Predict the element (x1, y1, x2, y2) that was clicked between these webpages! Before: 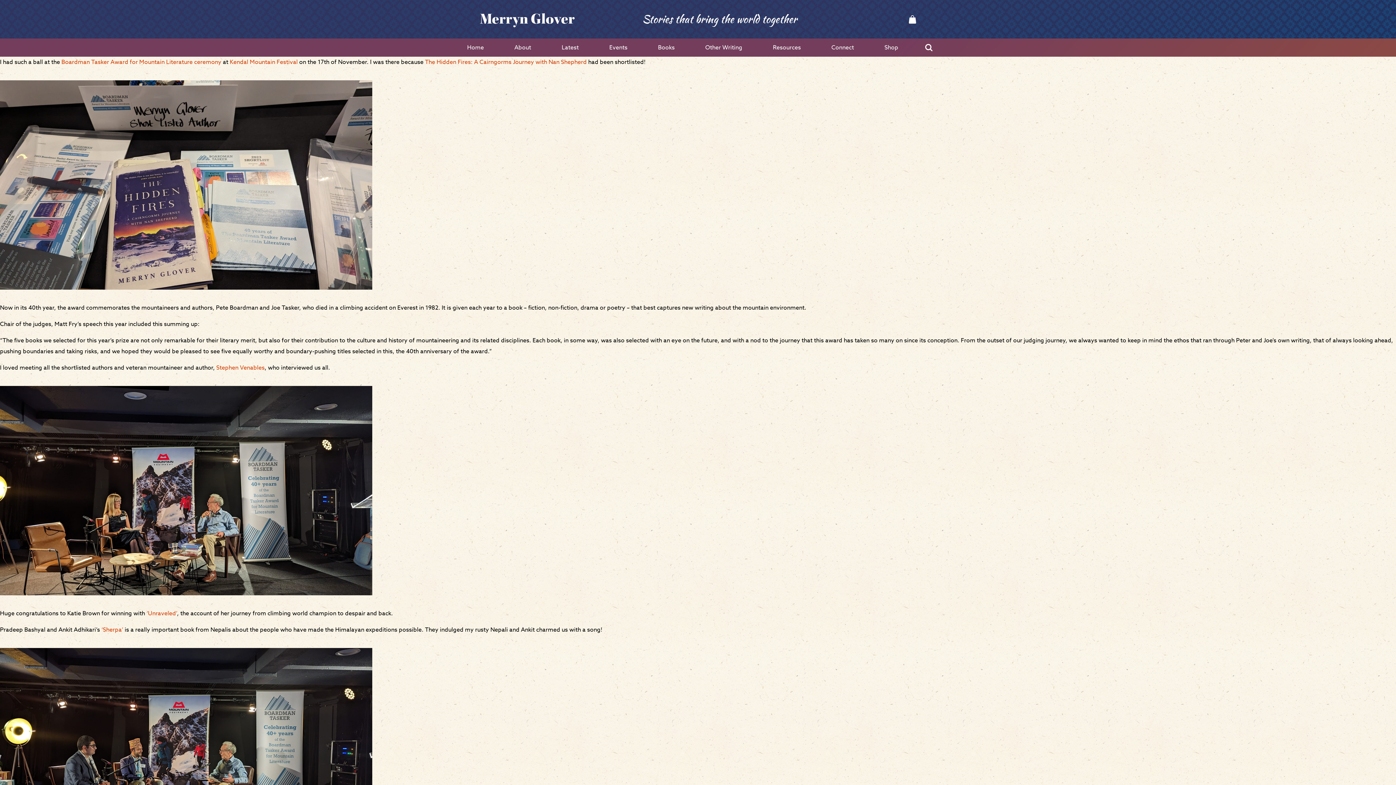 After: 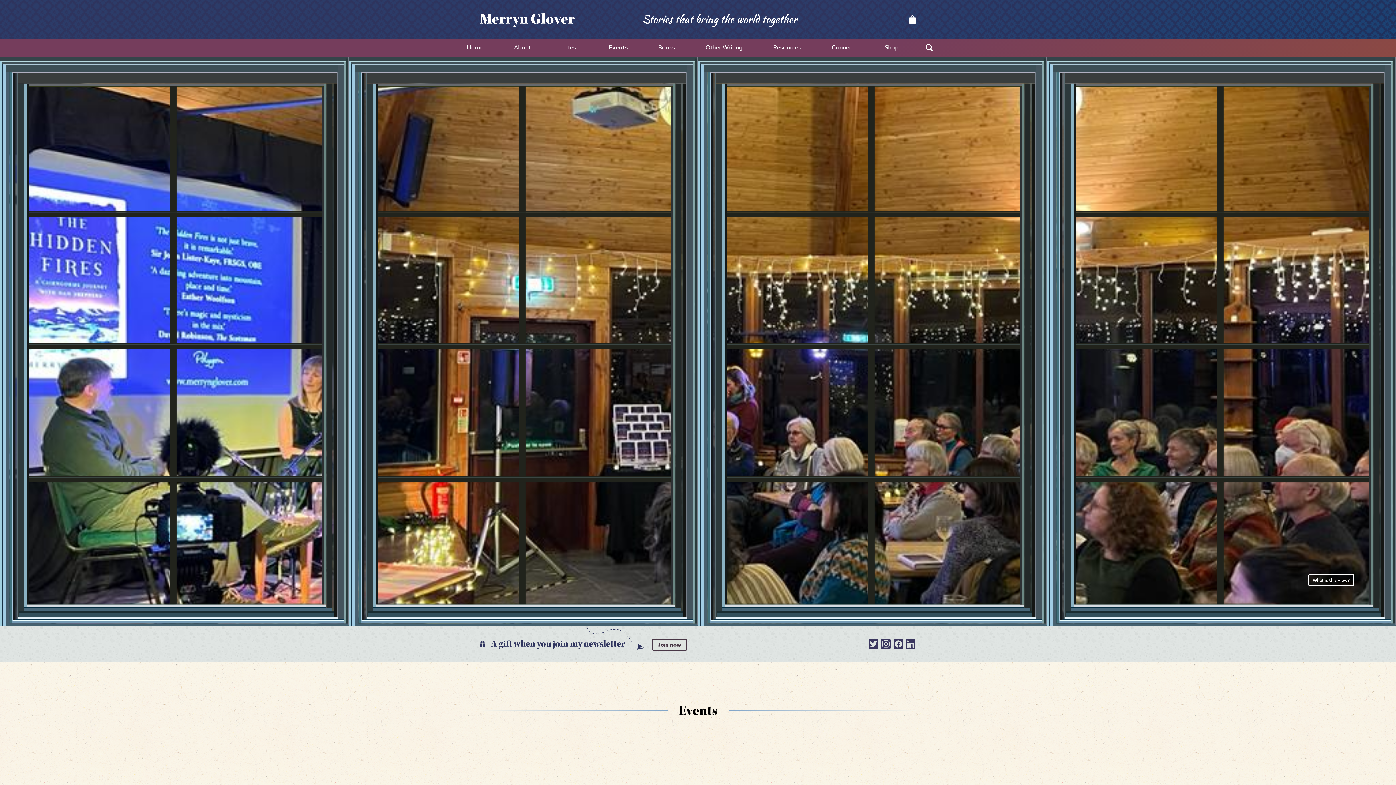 Action: label: Events bbox: (605, 38, 631, 56)